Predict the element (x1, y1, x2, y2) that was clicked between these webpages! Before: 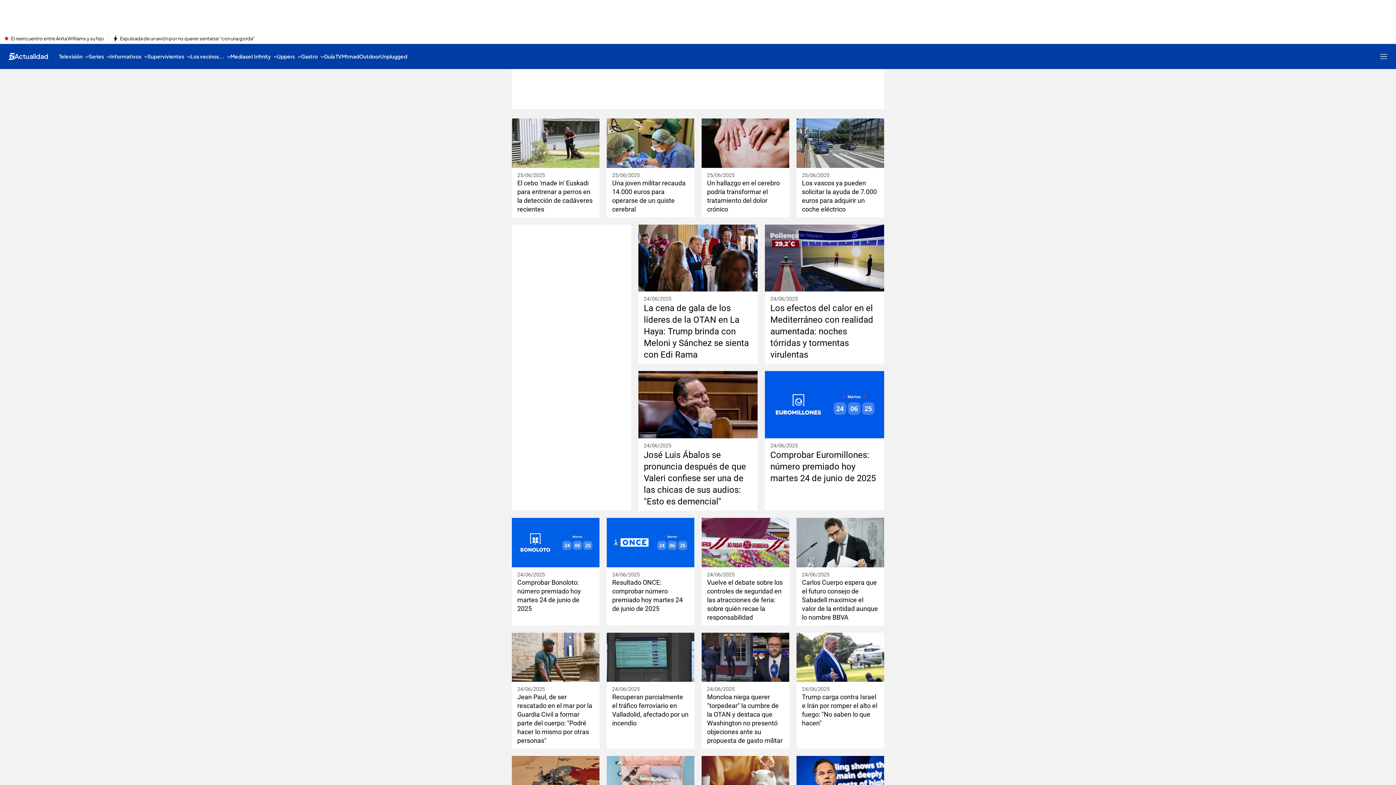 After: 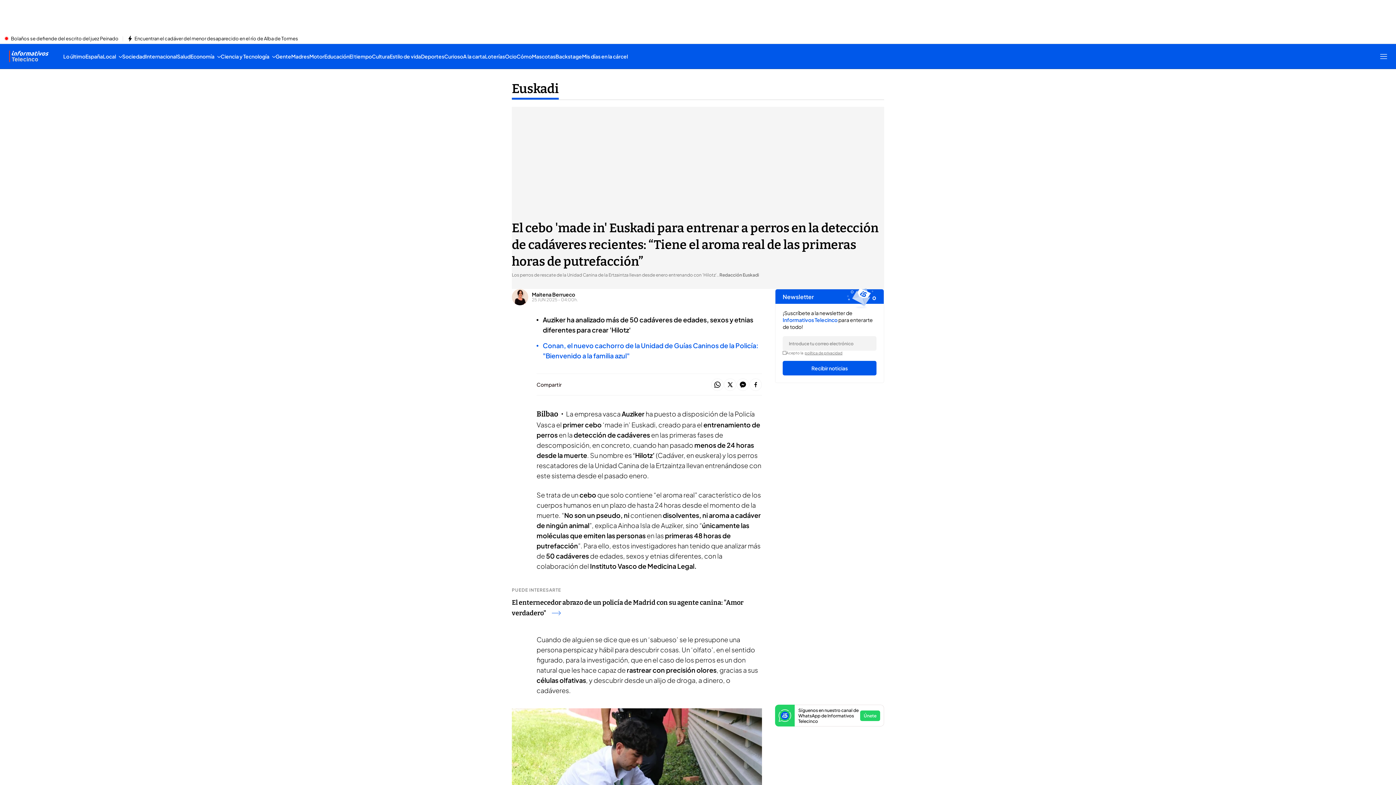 Action: bbox: (512, 118, 599, 167)